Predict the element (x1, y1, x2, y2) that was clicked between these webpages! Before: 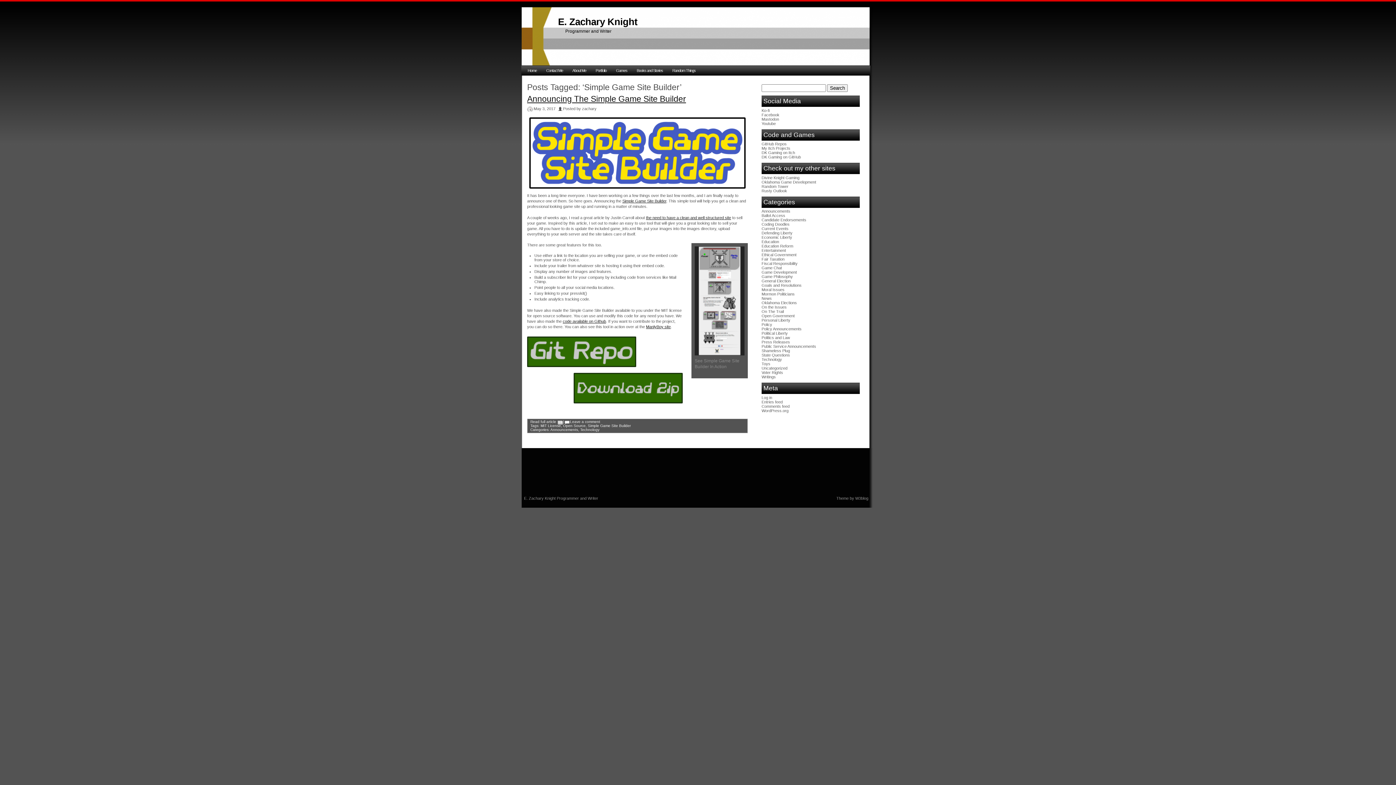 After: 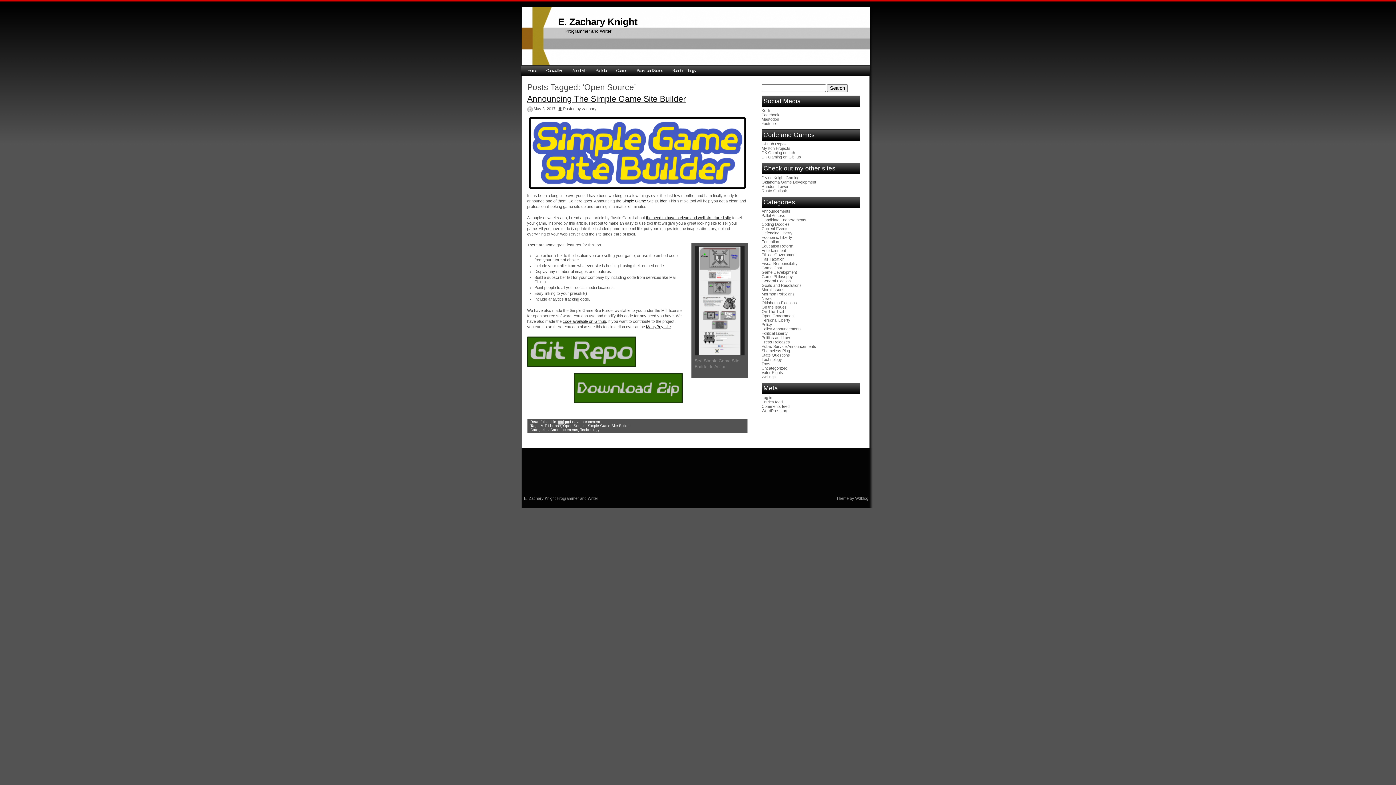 Action: label: Open Source bbox: (563, 423, 585, 427)